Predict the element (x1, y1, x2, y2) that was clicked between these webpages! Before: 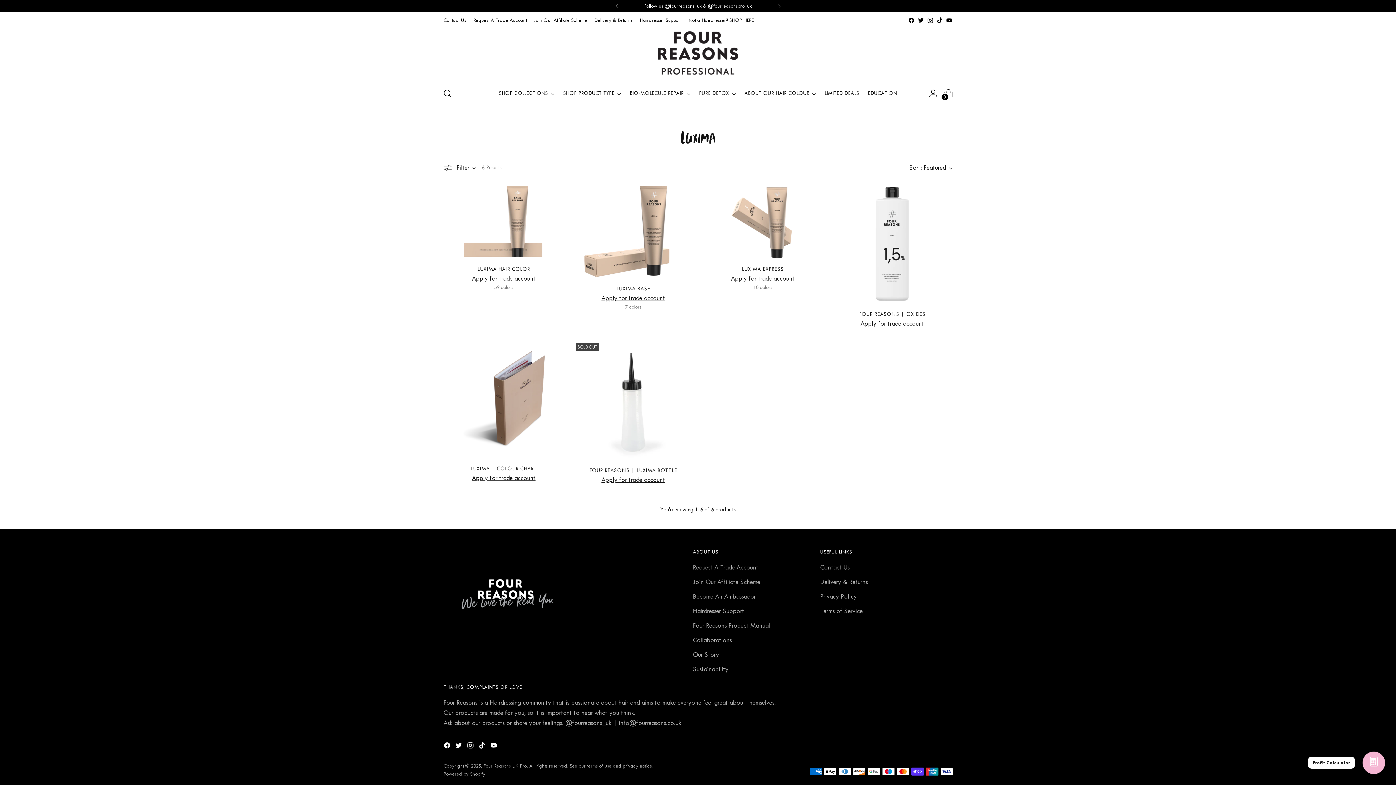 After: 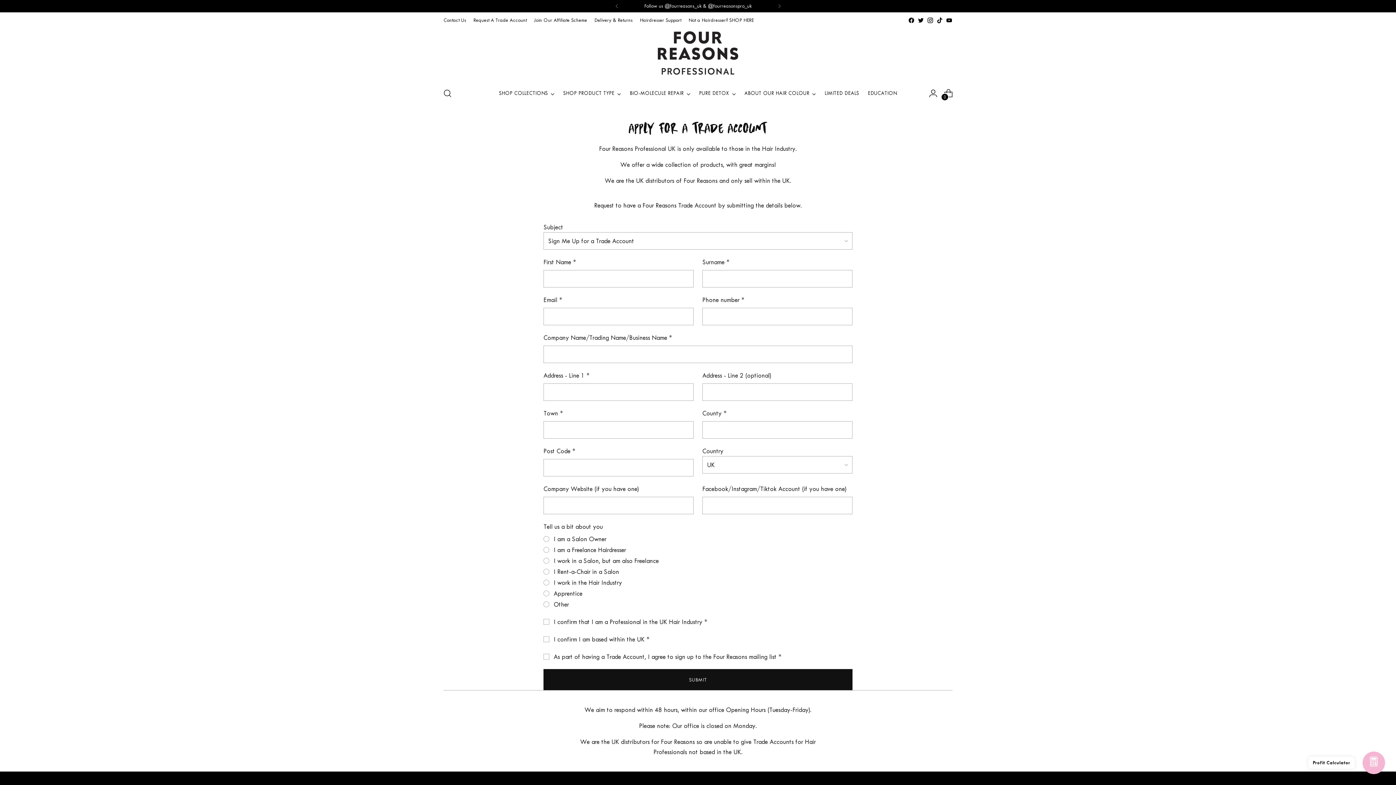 Action: label: Request A Trade Account bbox: (693, 563, 758, 571)